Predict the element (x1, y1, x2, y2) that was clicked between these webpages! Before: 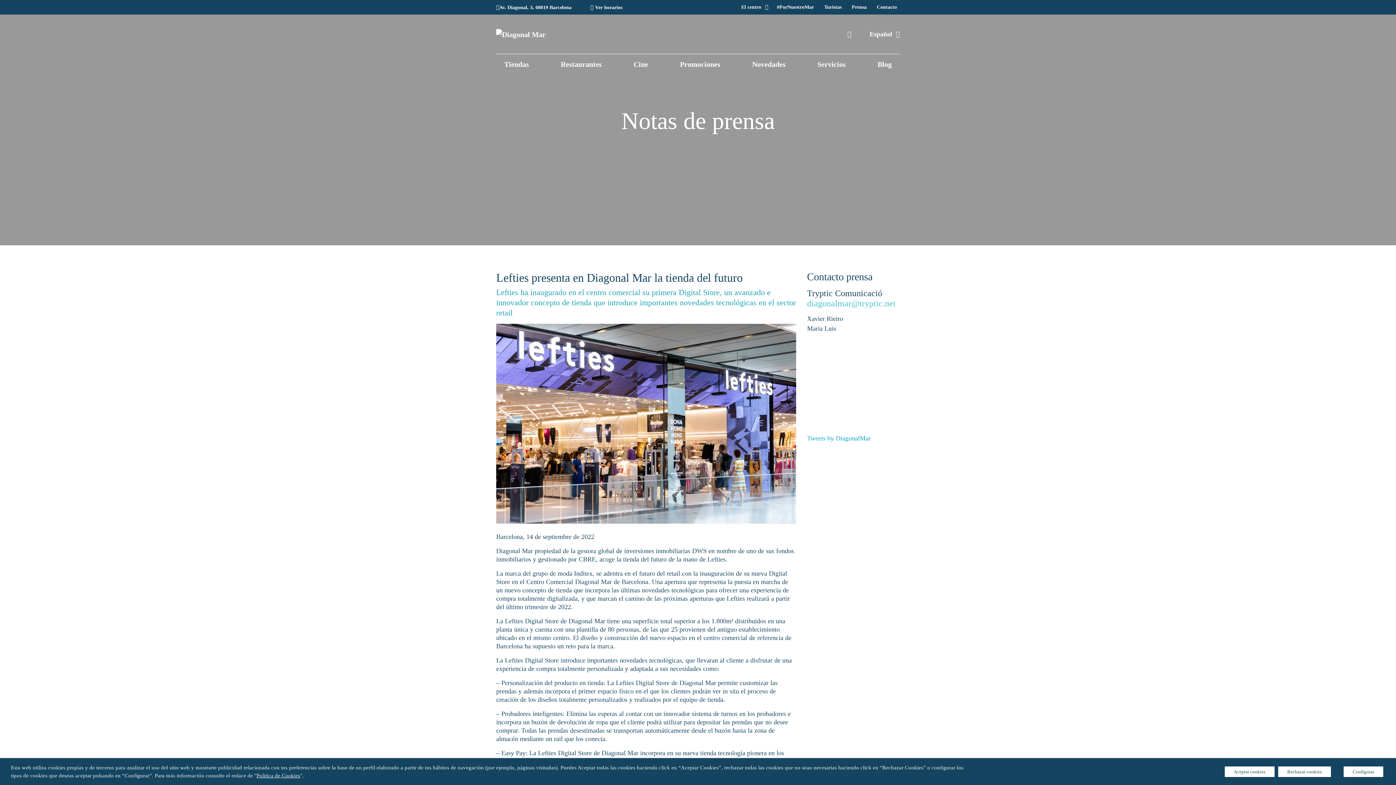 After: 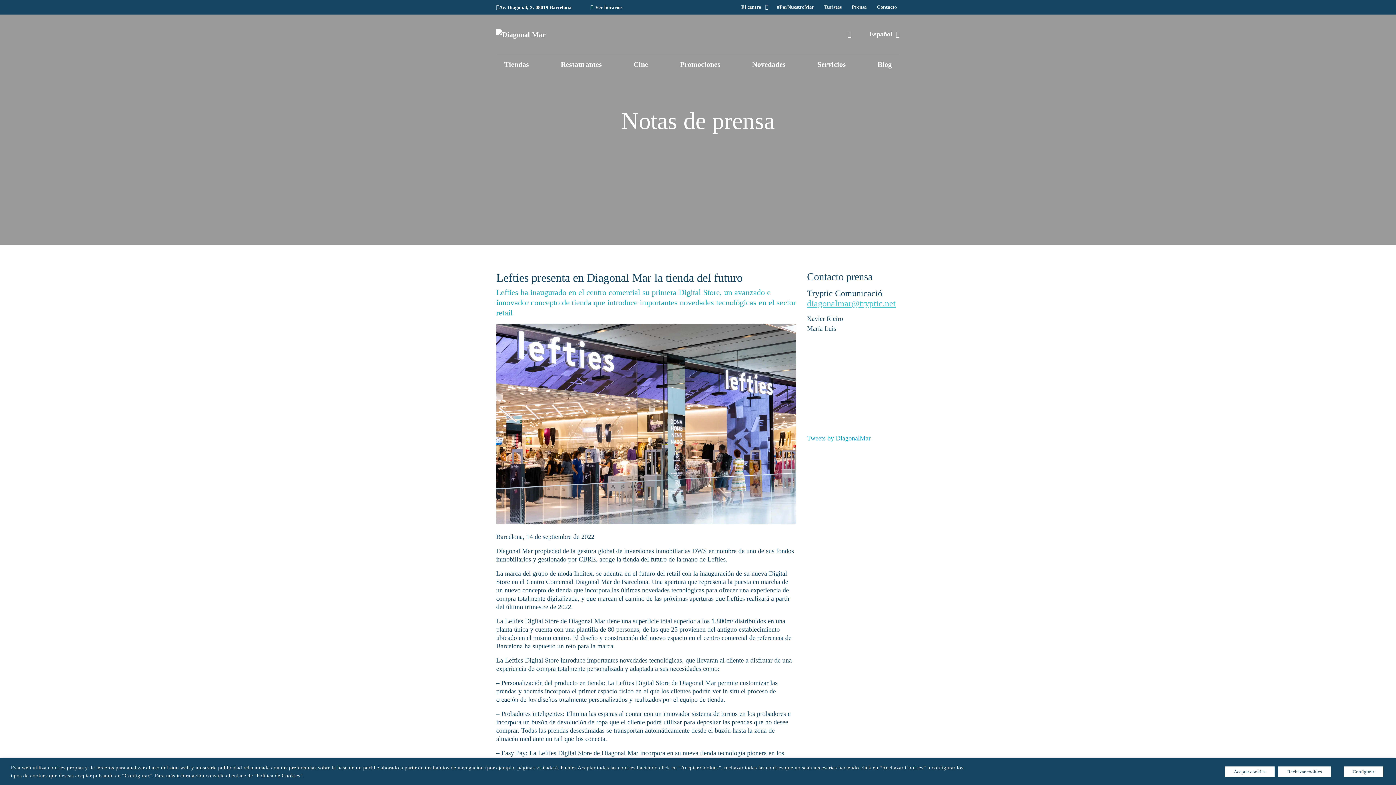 Action: bbox: (807, 298, 896, 308) label: diagonalmar@tryptic.net